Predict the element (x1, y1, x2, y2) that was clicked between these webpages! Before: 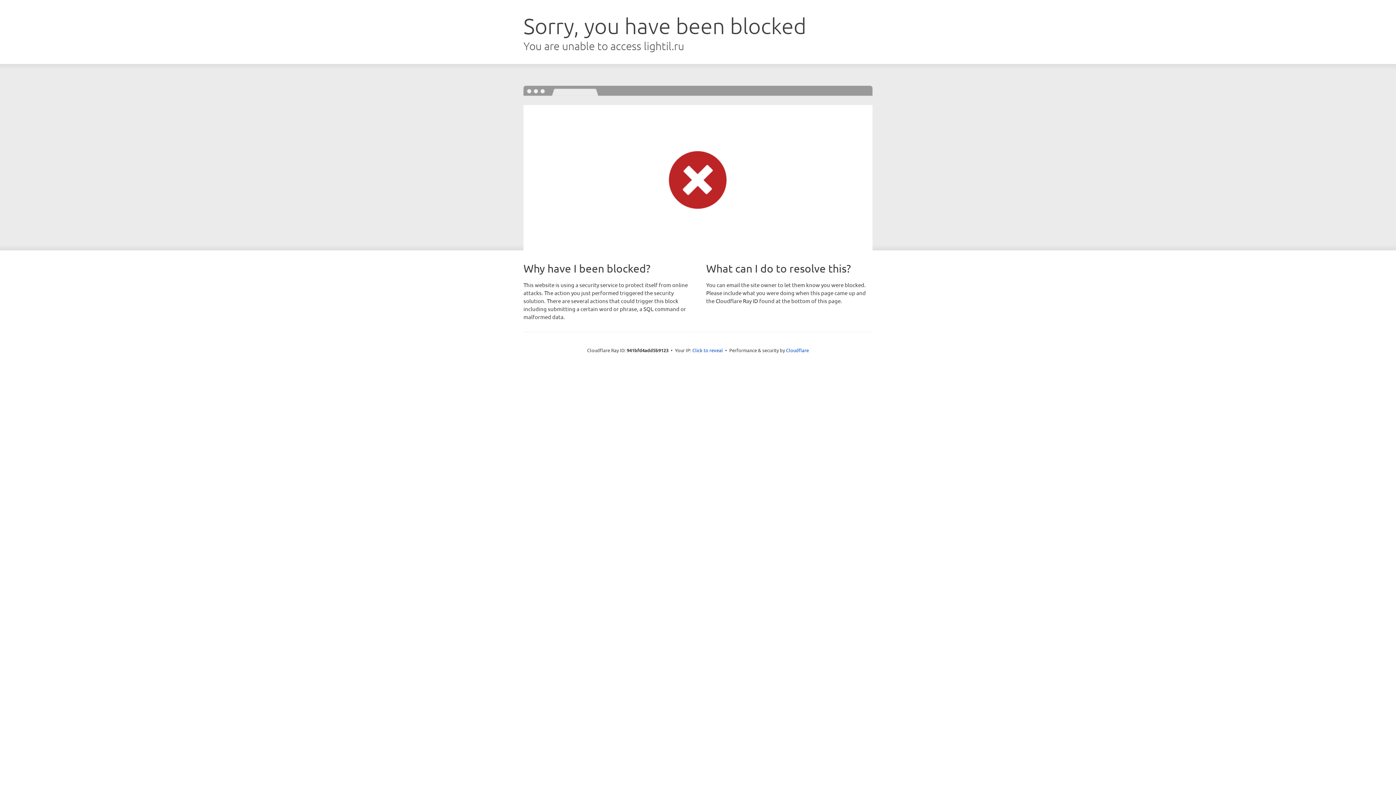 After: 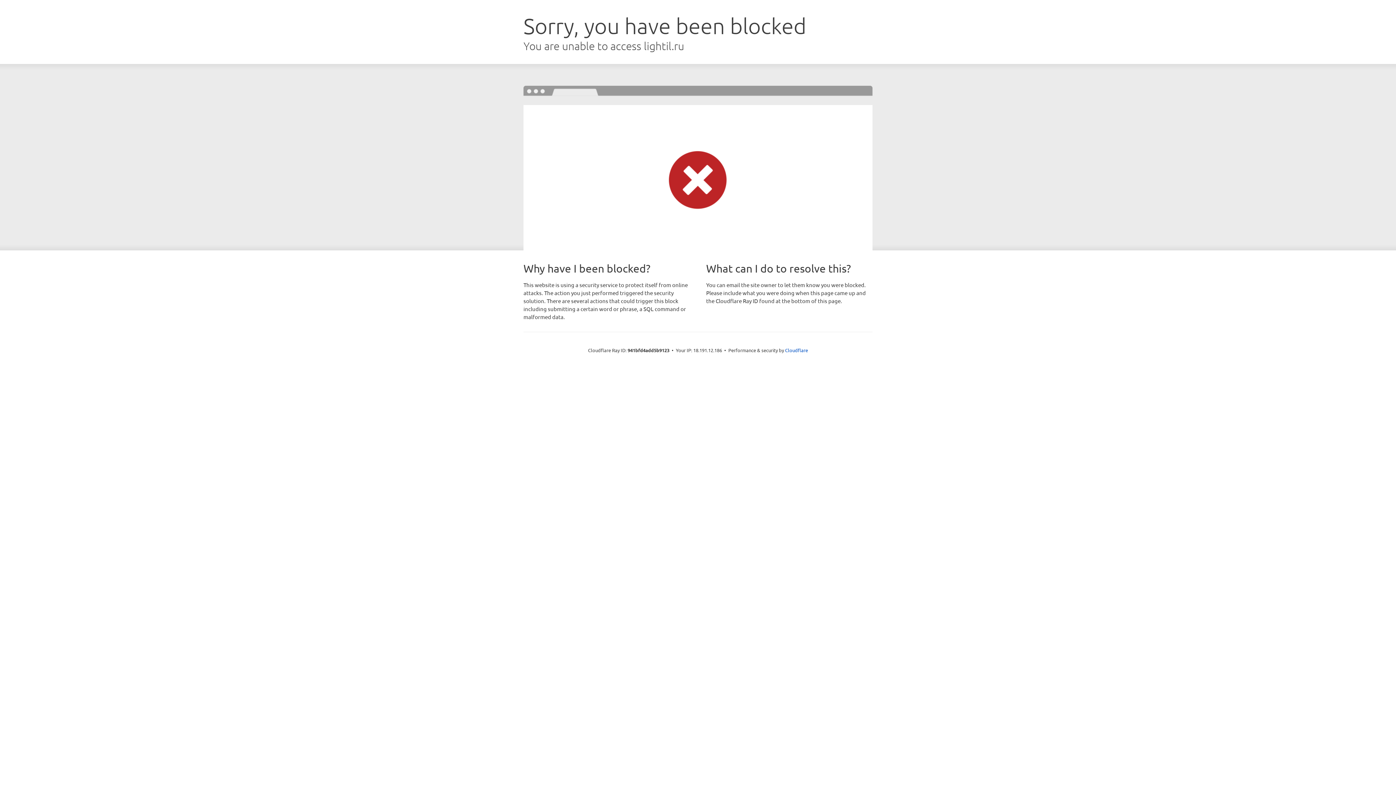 Action: label: Click to reveal bbox: (692, 346, 723, 353)